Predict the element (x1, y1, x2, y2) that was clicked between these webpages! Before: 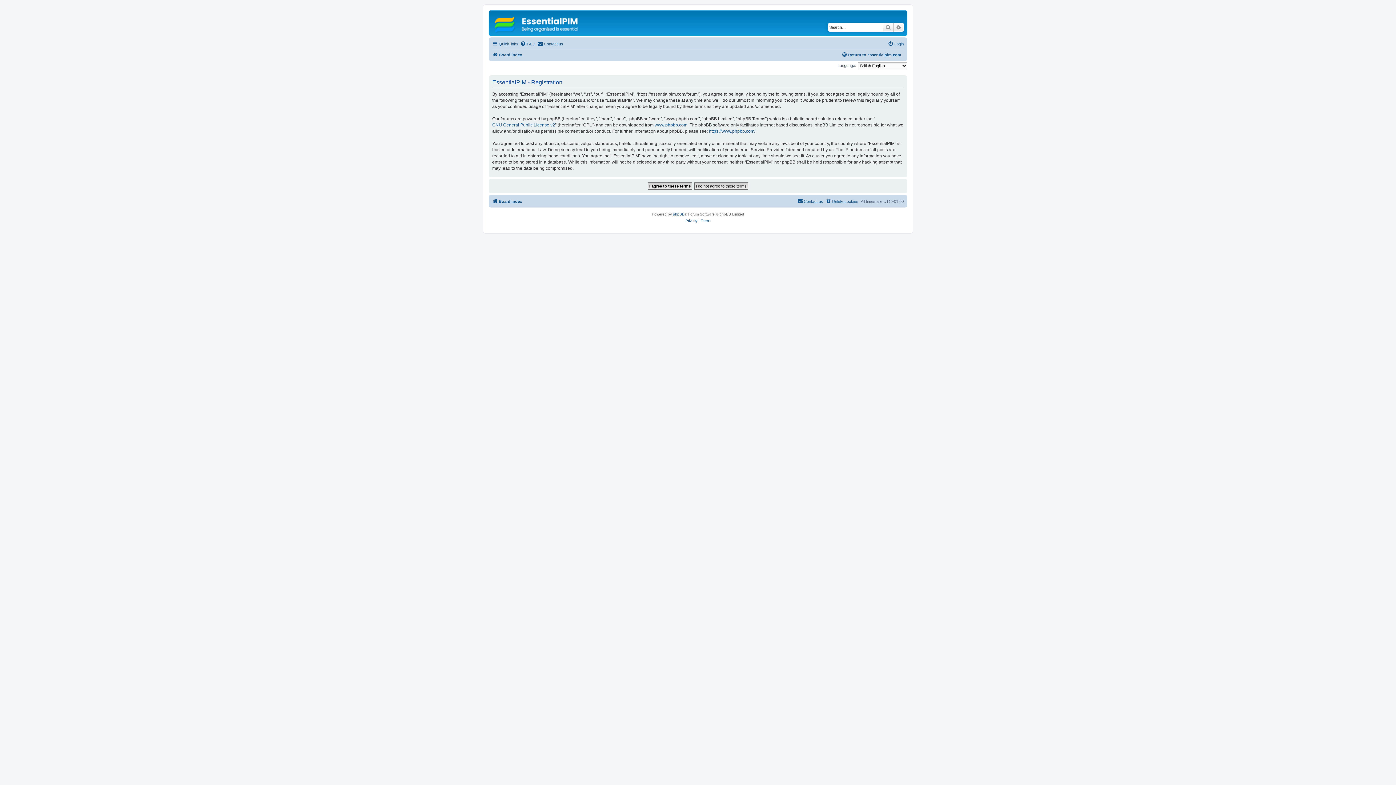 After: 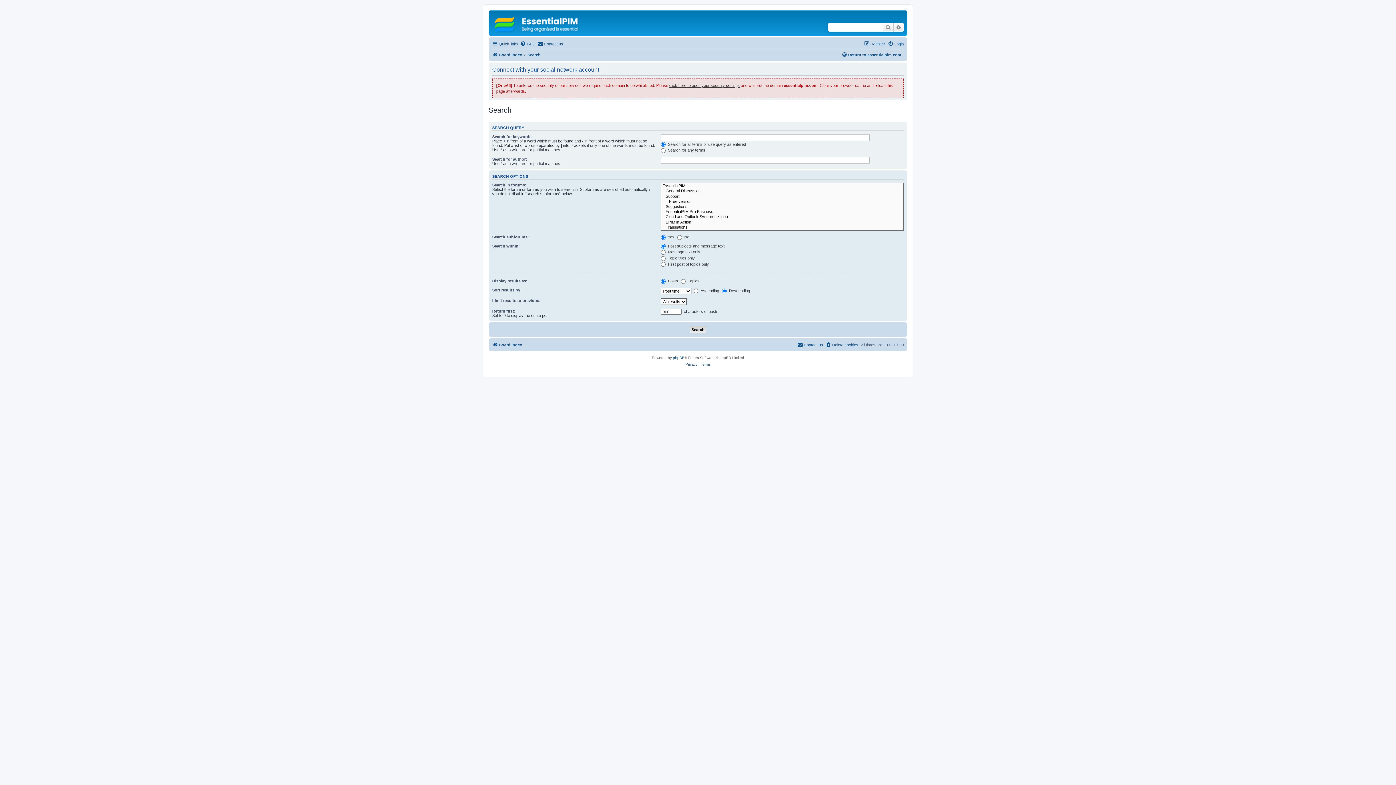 Action: bbox: (882, 22, 893, 31) label: Search